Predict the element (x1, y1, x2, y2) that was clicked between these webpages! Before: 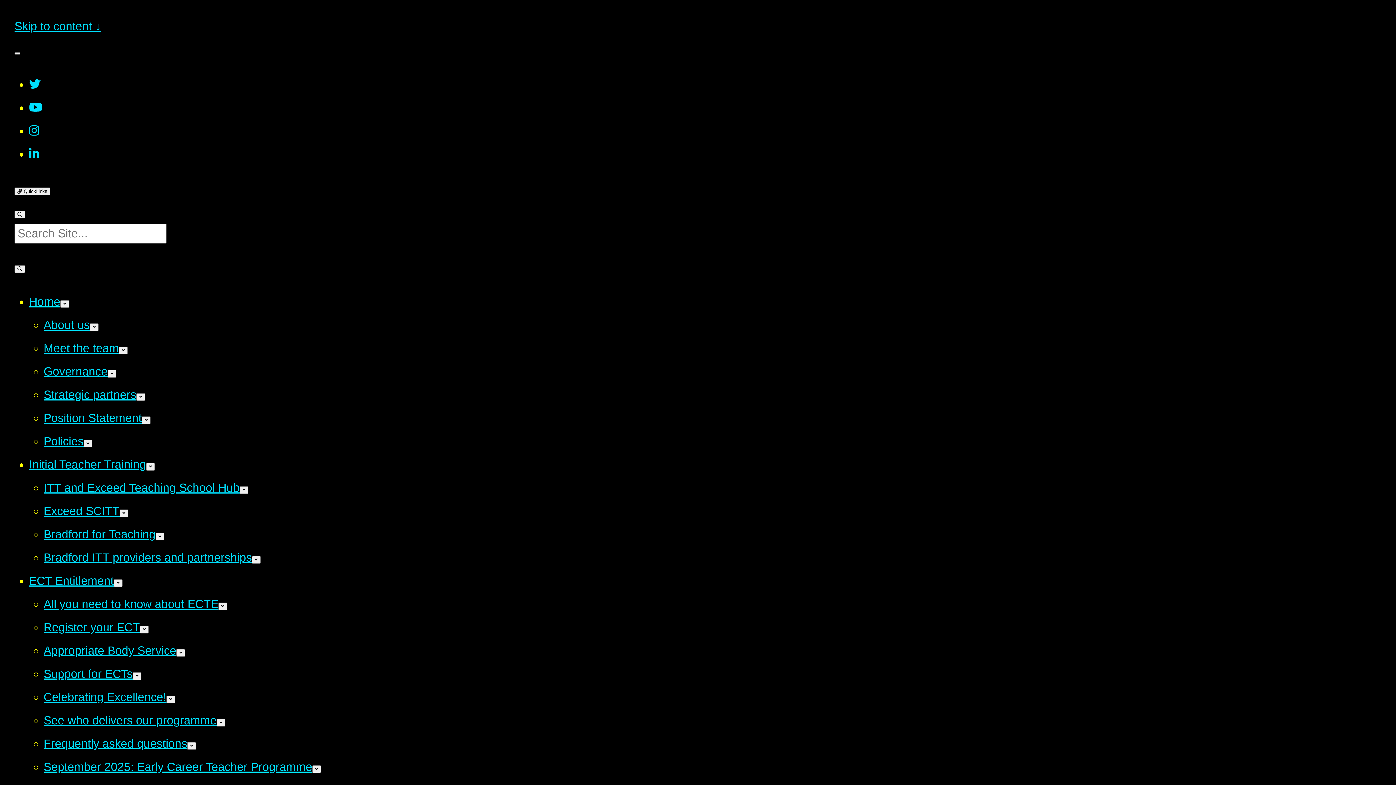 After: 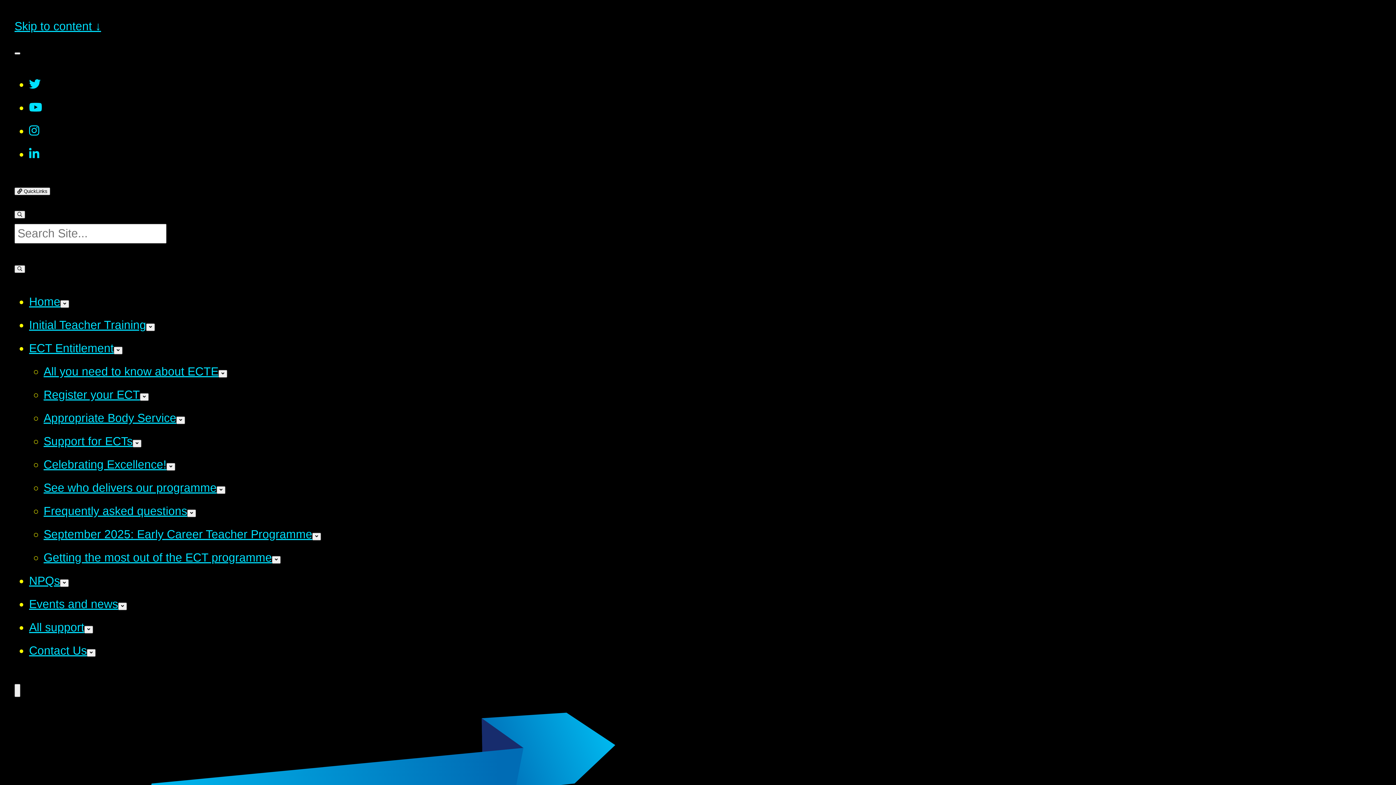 Action: bbox: (113, 579, 122, 587)